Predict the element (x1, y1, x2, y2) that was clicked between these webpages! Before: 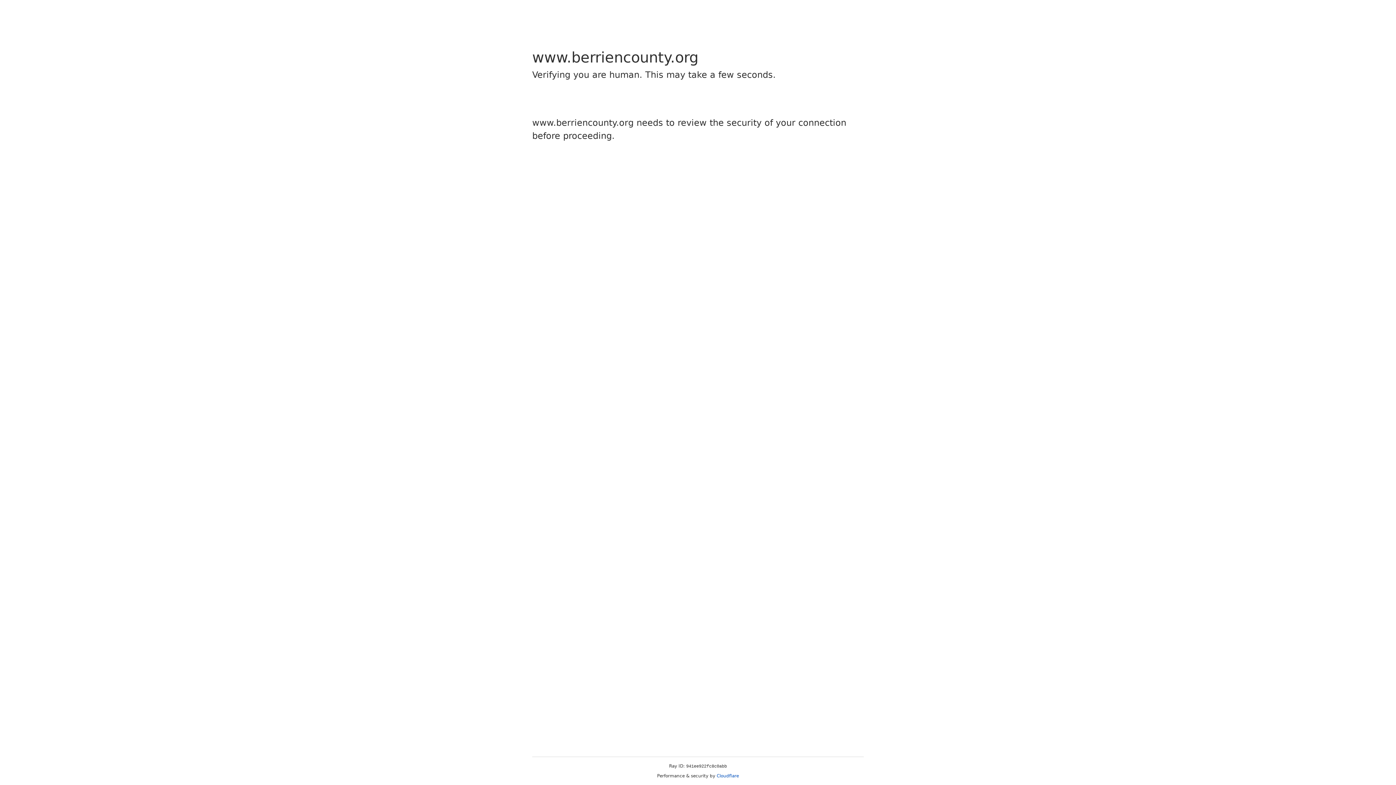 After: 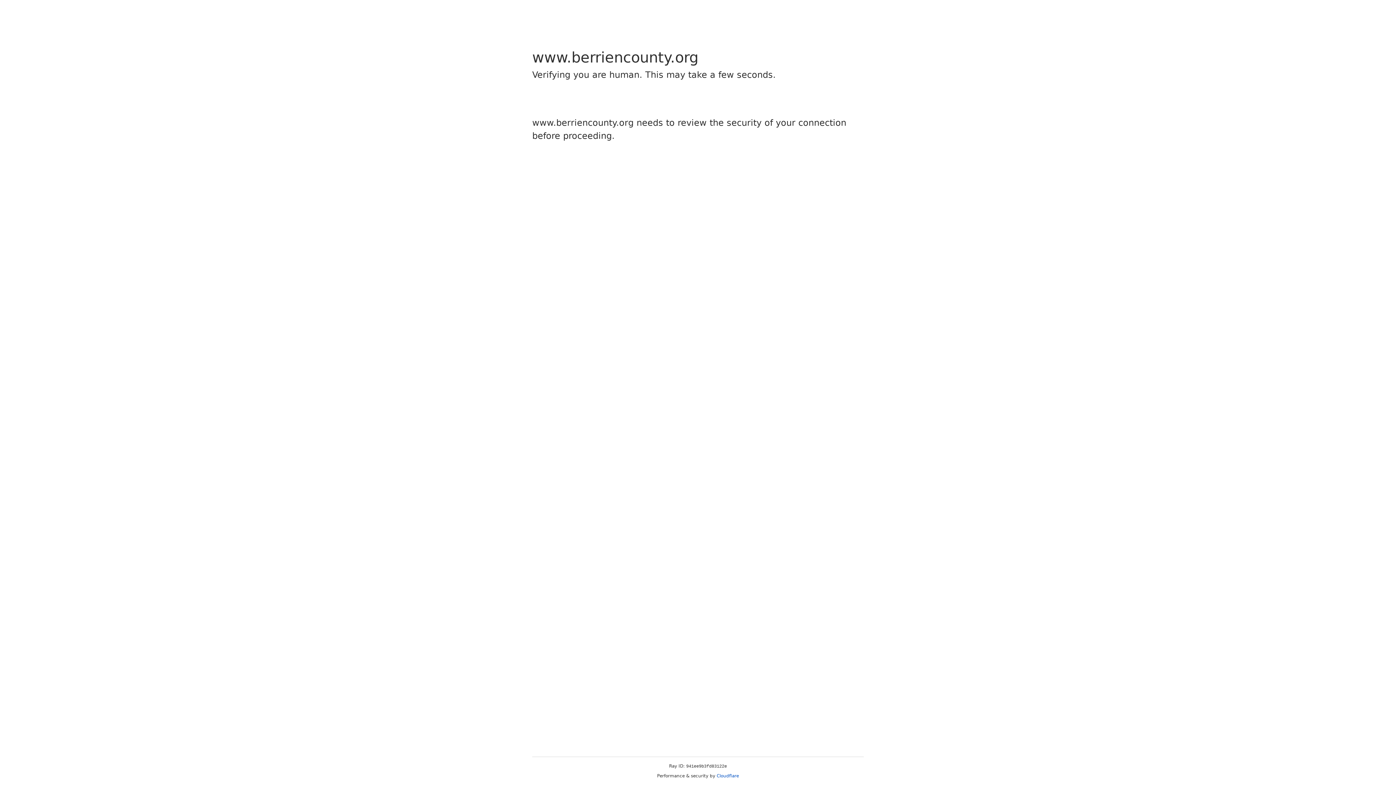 Action: label: Cloudflare bbox: (716, 773, 739, 778)